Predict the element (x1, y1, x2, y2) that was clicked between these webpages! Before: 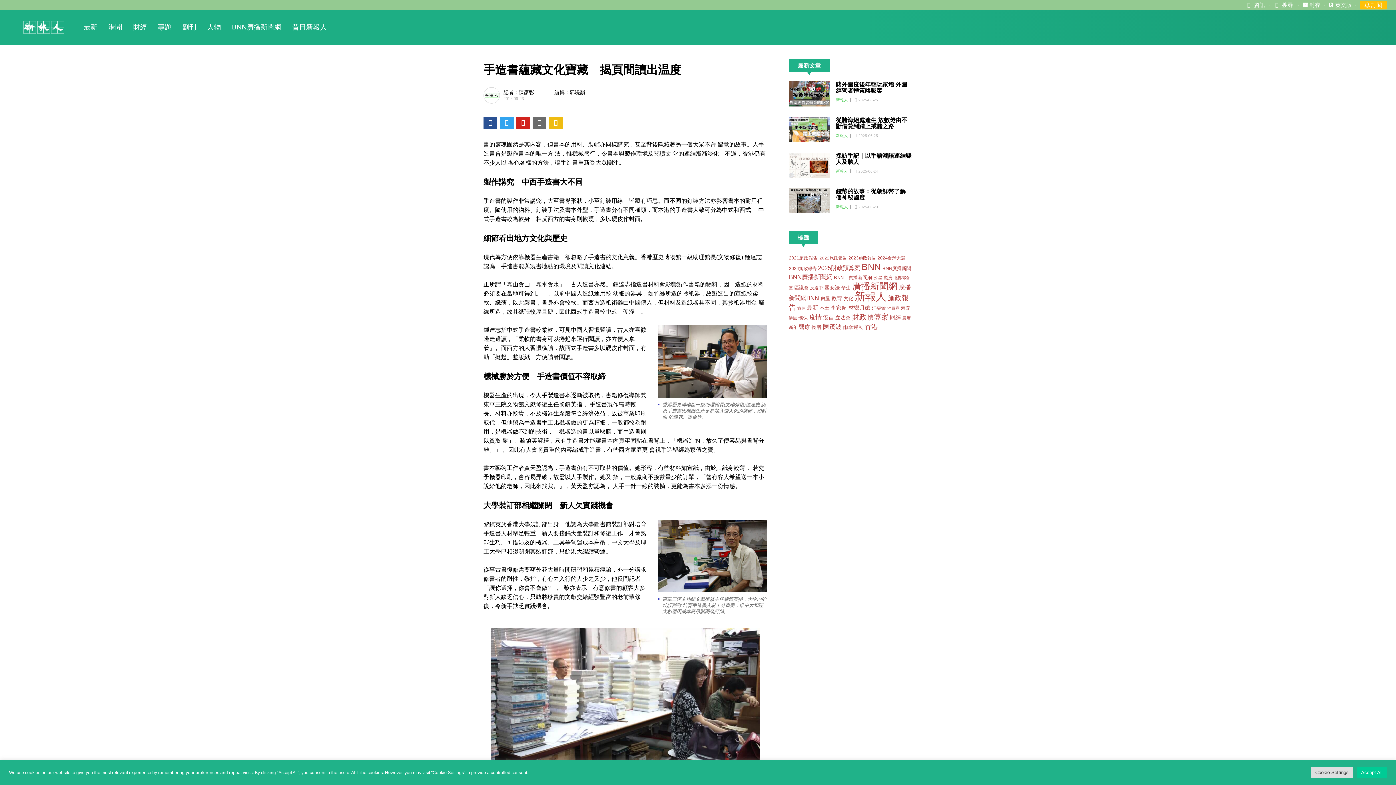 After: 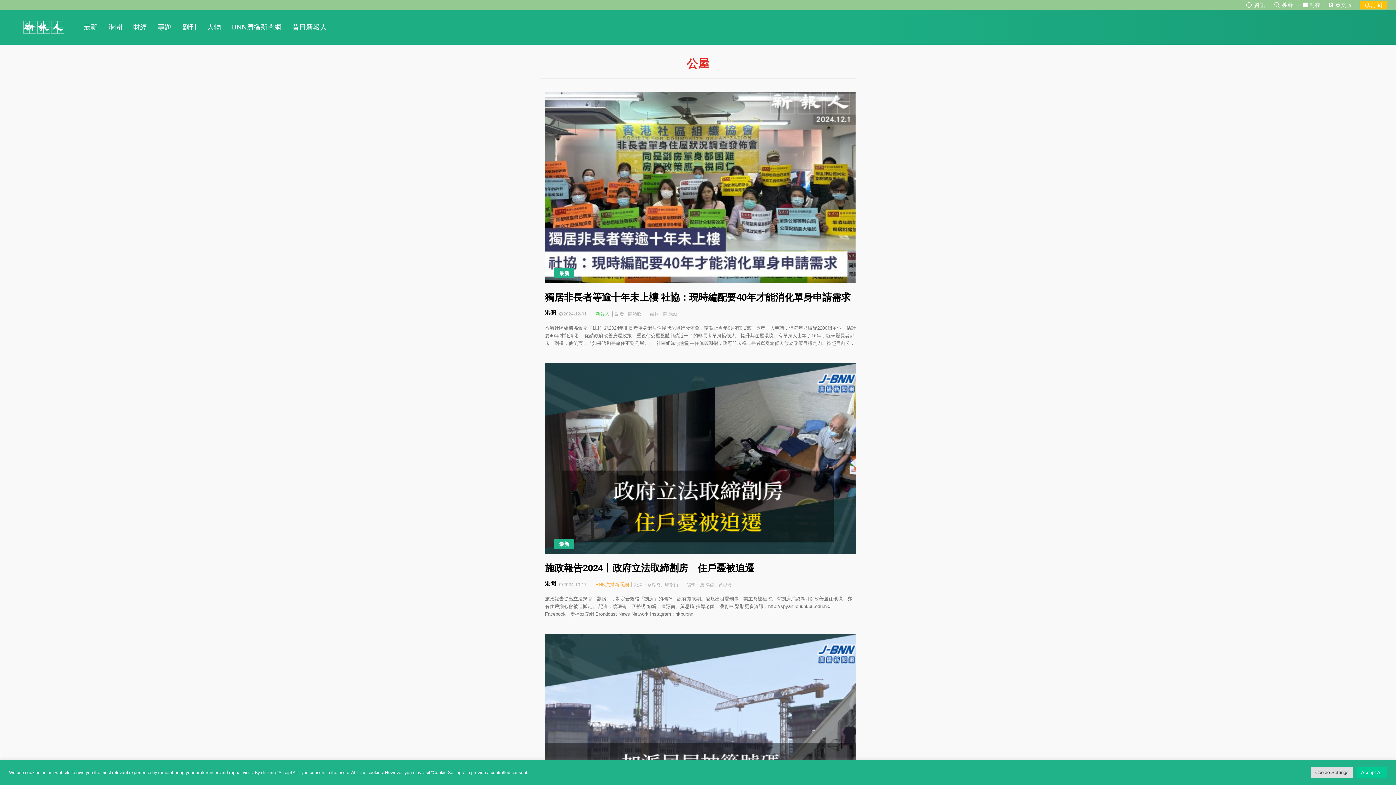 Action: bbox: (873, 275, 882, 279) label: 公屋 (16個項目)